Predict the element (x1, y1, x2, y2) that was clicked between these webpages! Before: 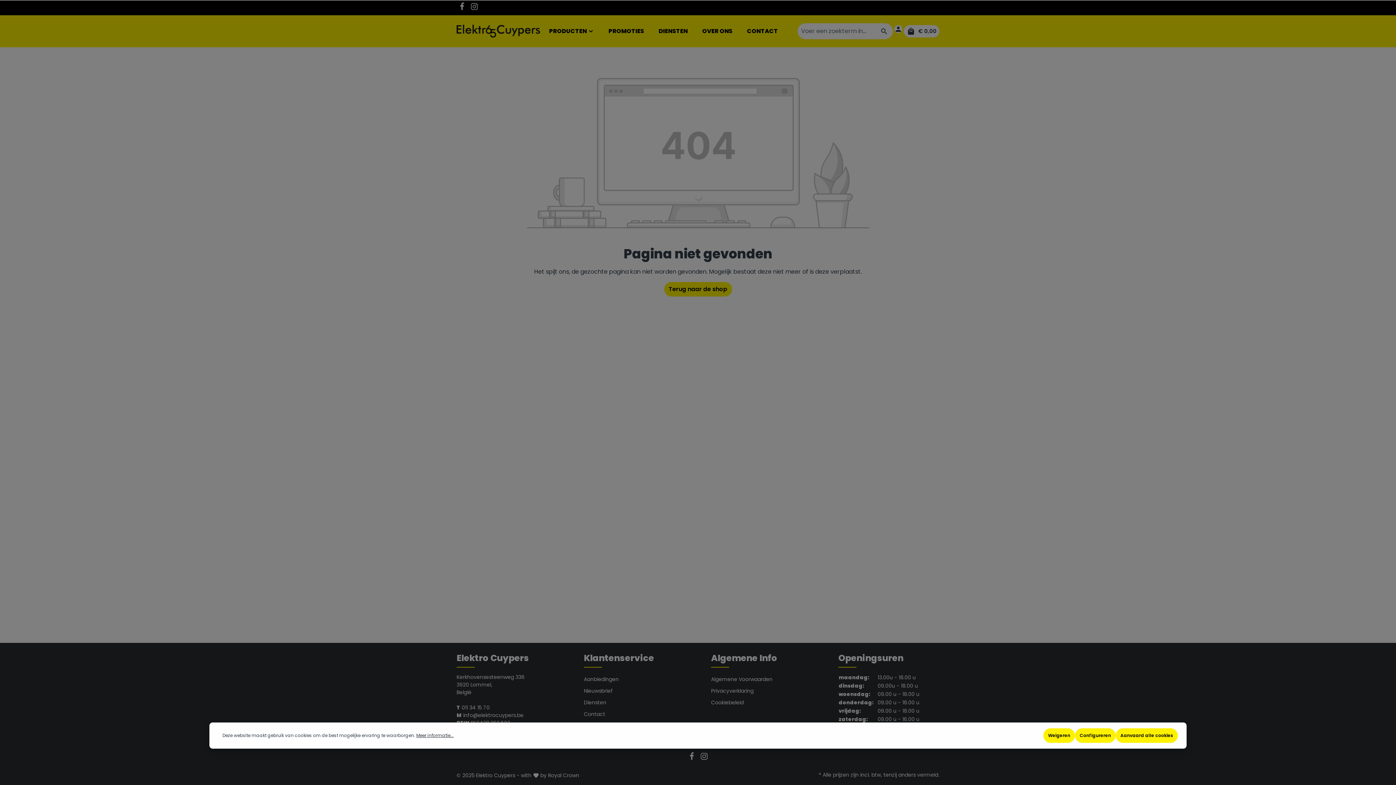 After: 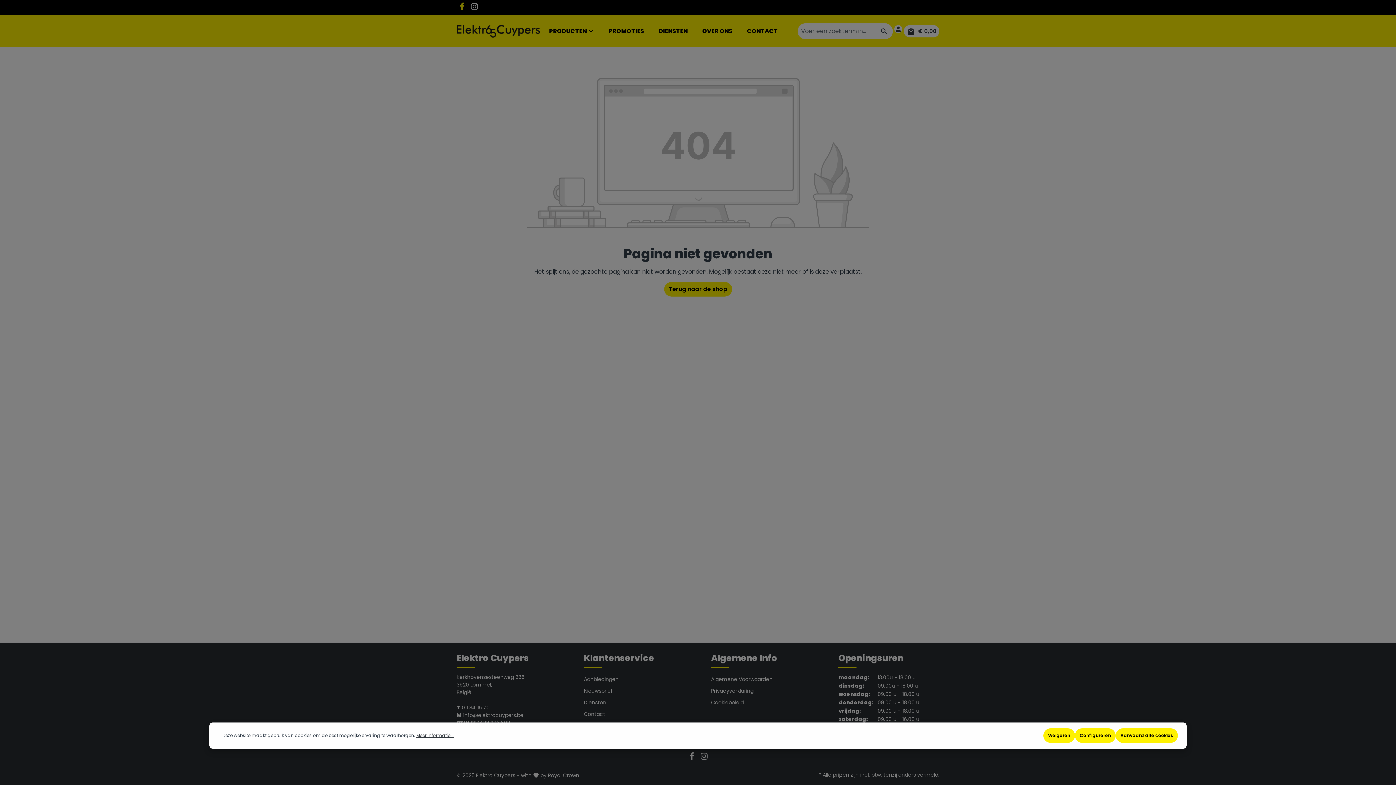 Action: bbox: (458, 5, 467, 12) label: Facebook